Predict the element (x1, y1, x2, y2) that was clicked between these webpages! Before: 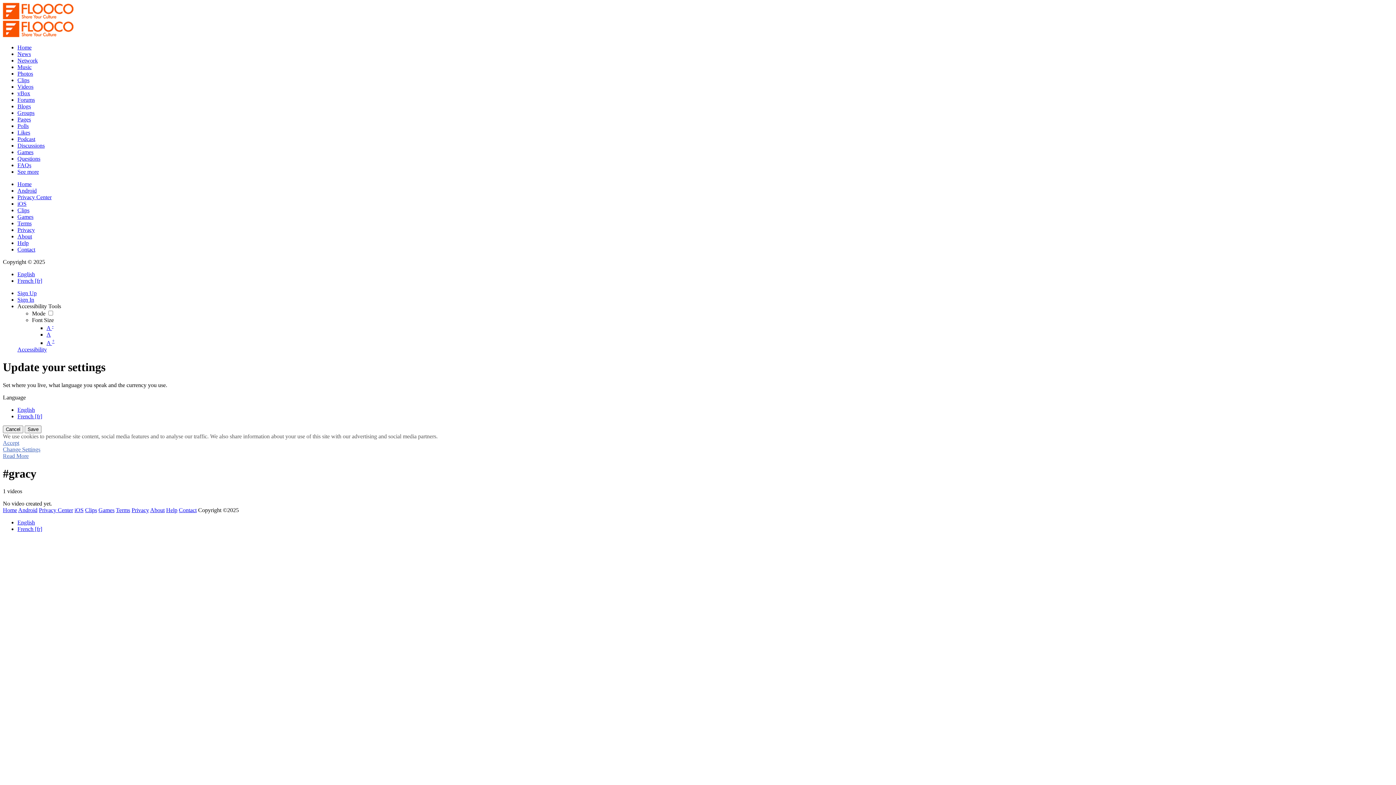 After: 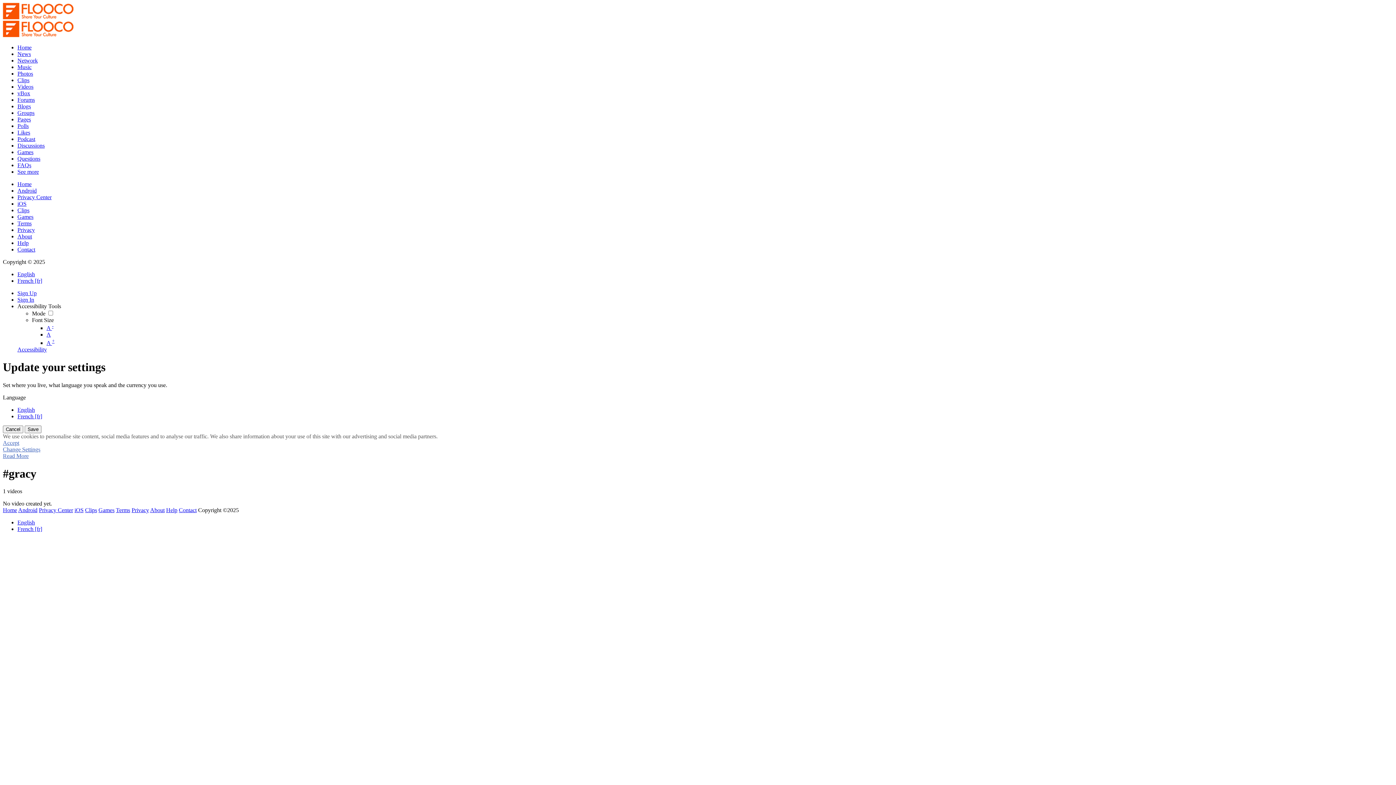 Action: label: French [fr] bbox: (17, 526, 42, 532)